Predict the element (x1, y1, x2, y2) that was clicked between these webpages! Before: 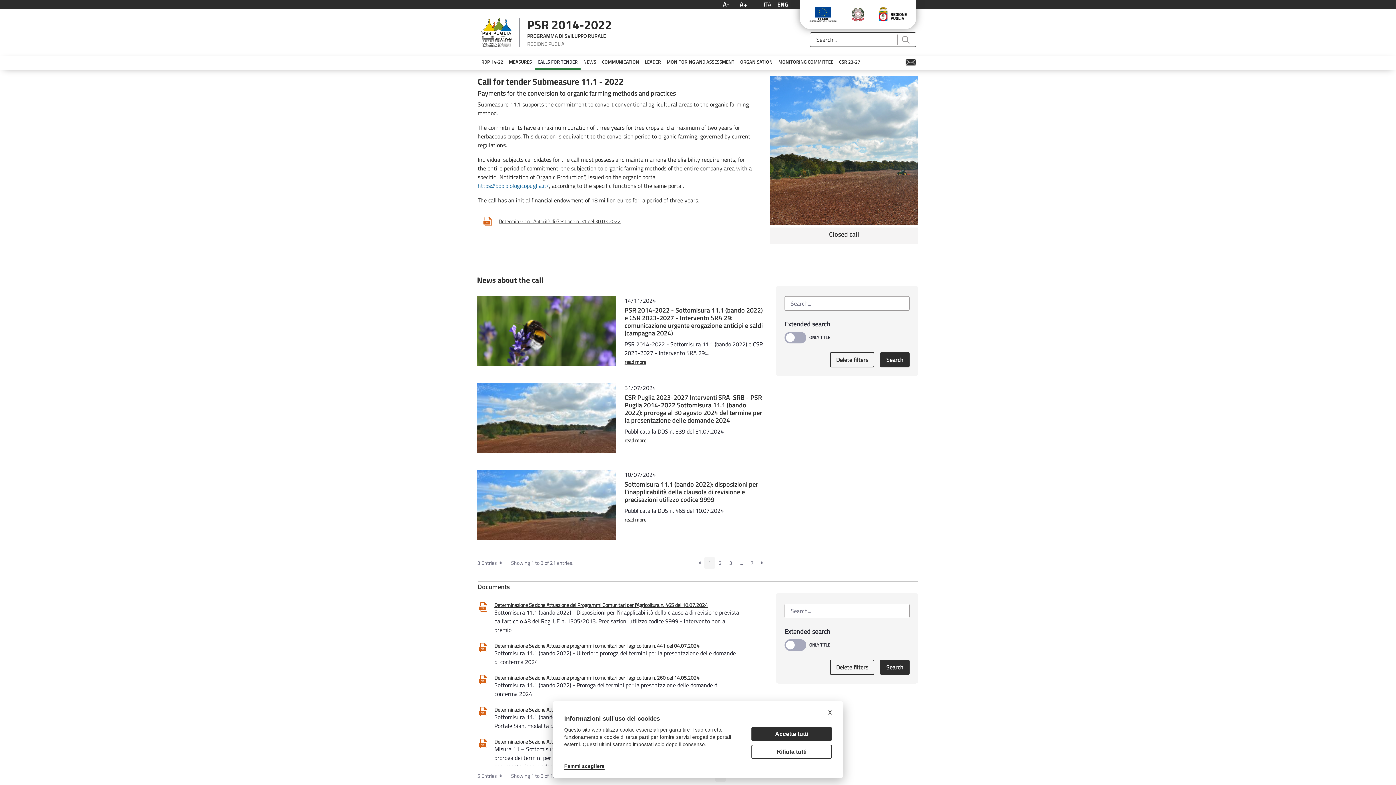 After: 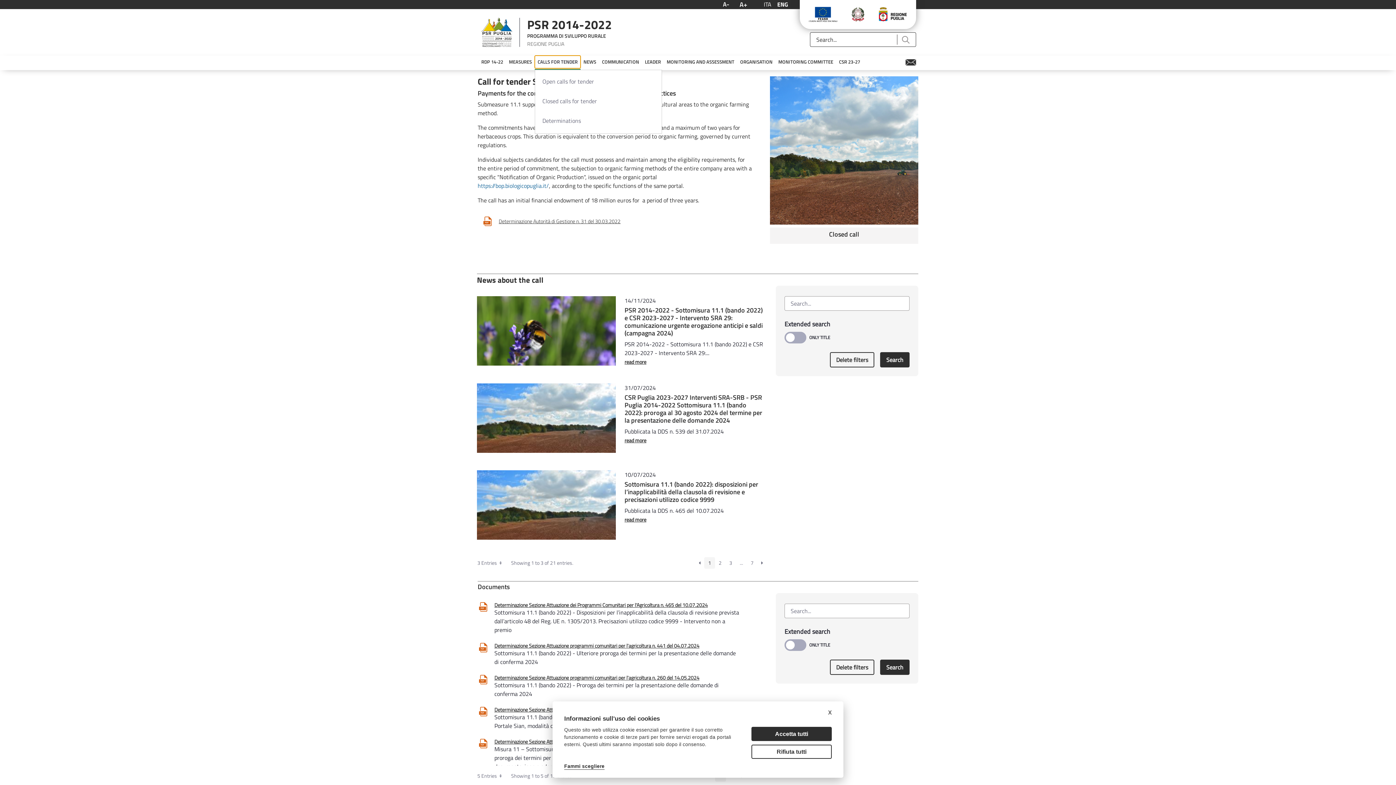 Action: label: CALLS FOR TENDER bbox: (534, 55, 580, 68)